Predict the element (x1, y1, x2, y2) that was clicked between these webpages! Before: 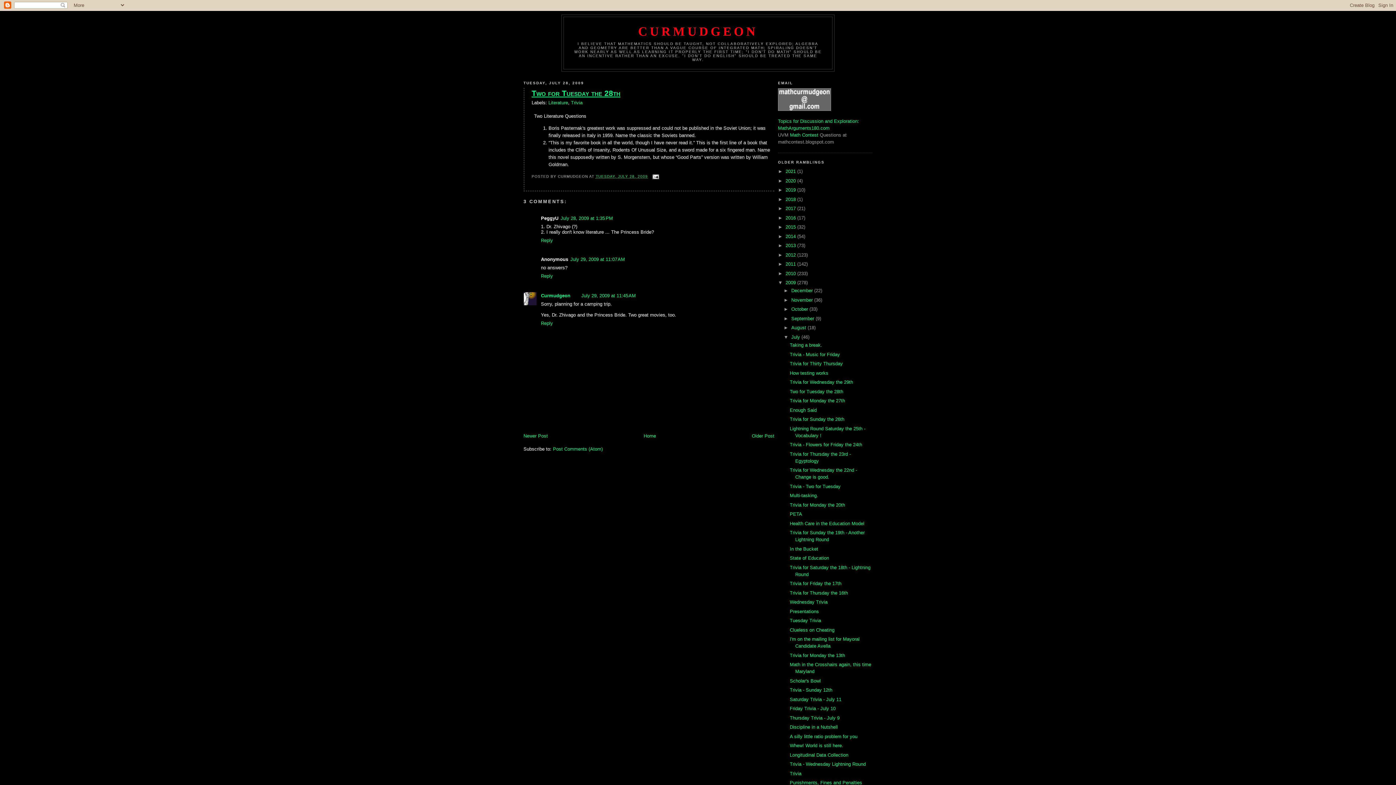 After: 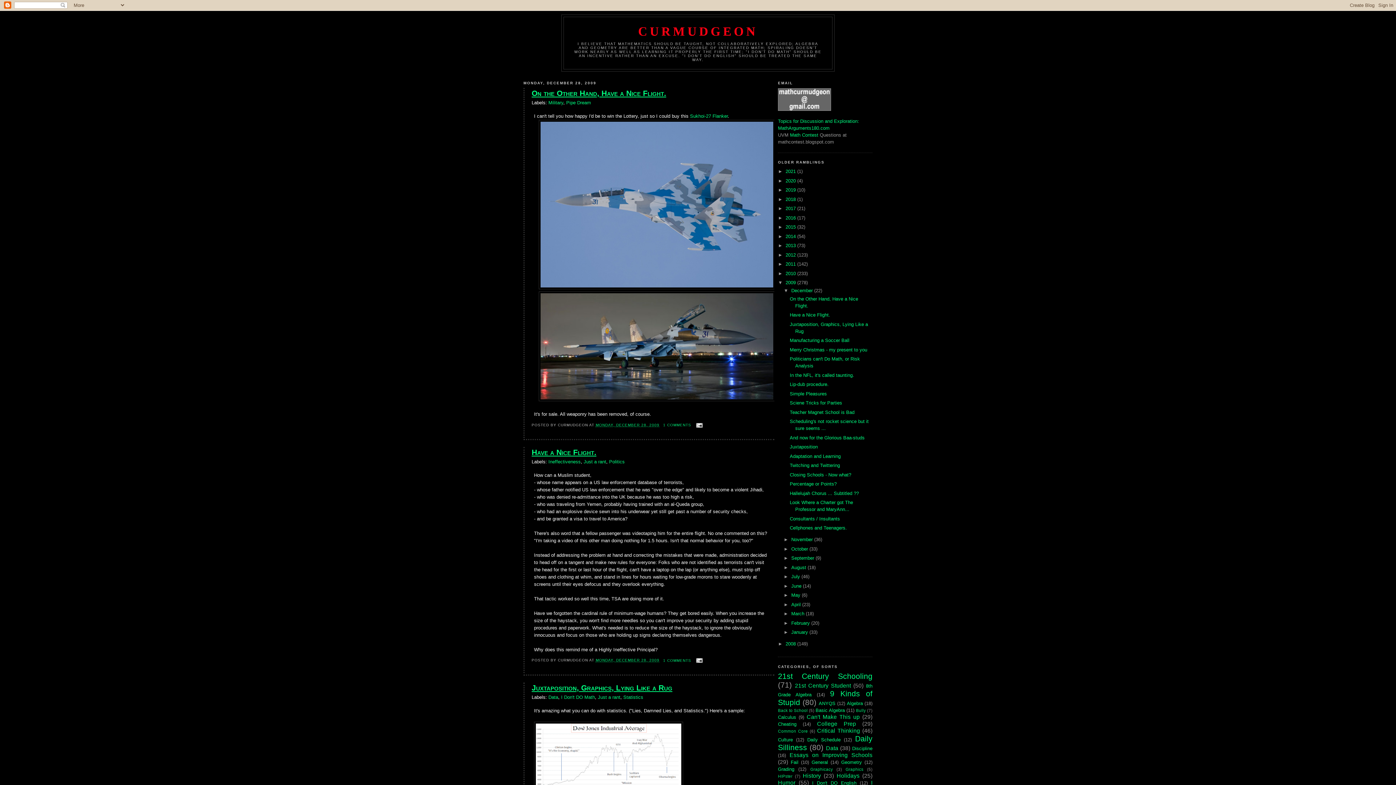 Action: bbox: (785, 280, 797, 285) label: 2009 